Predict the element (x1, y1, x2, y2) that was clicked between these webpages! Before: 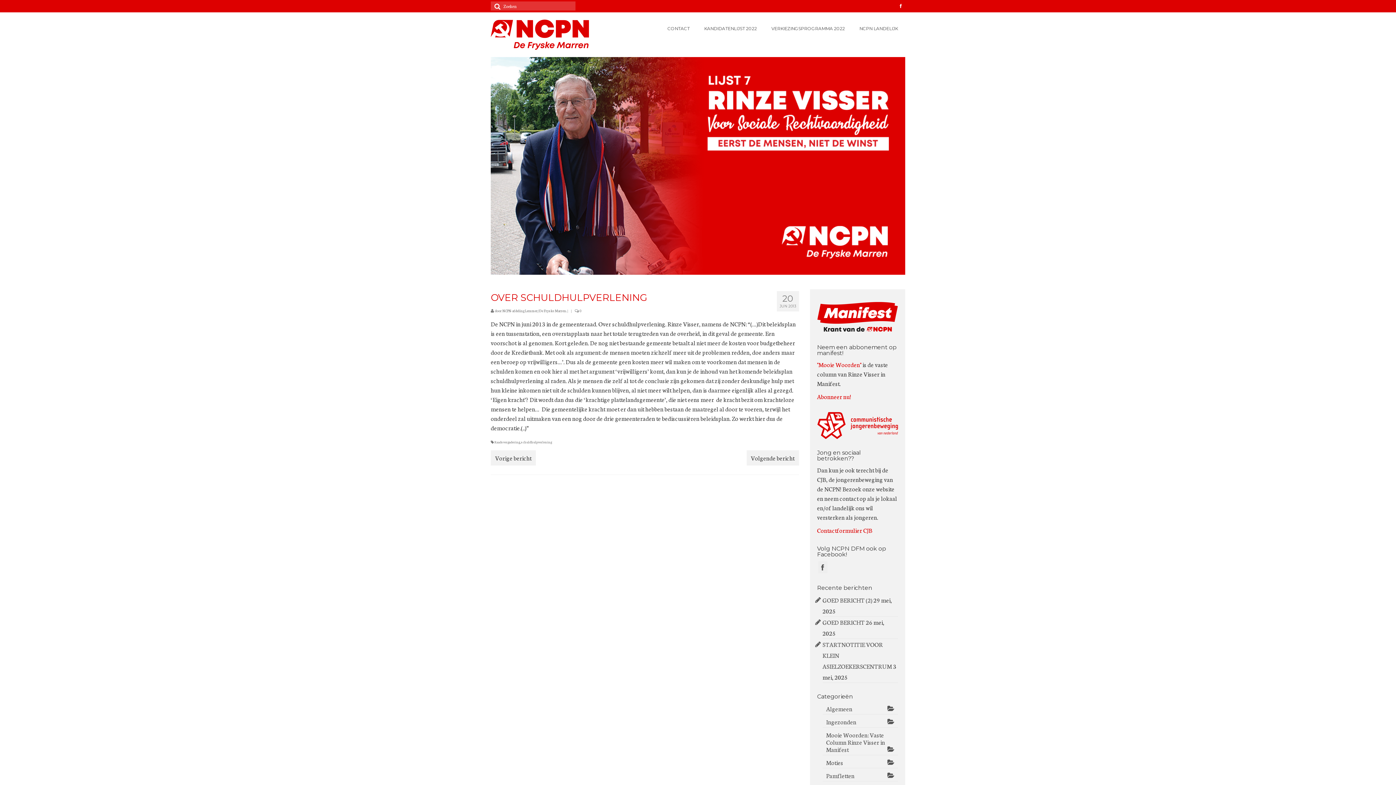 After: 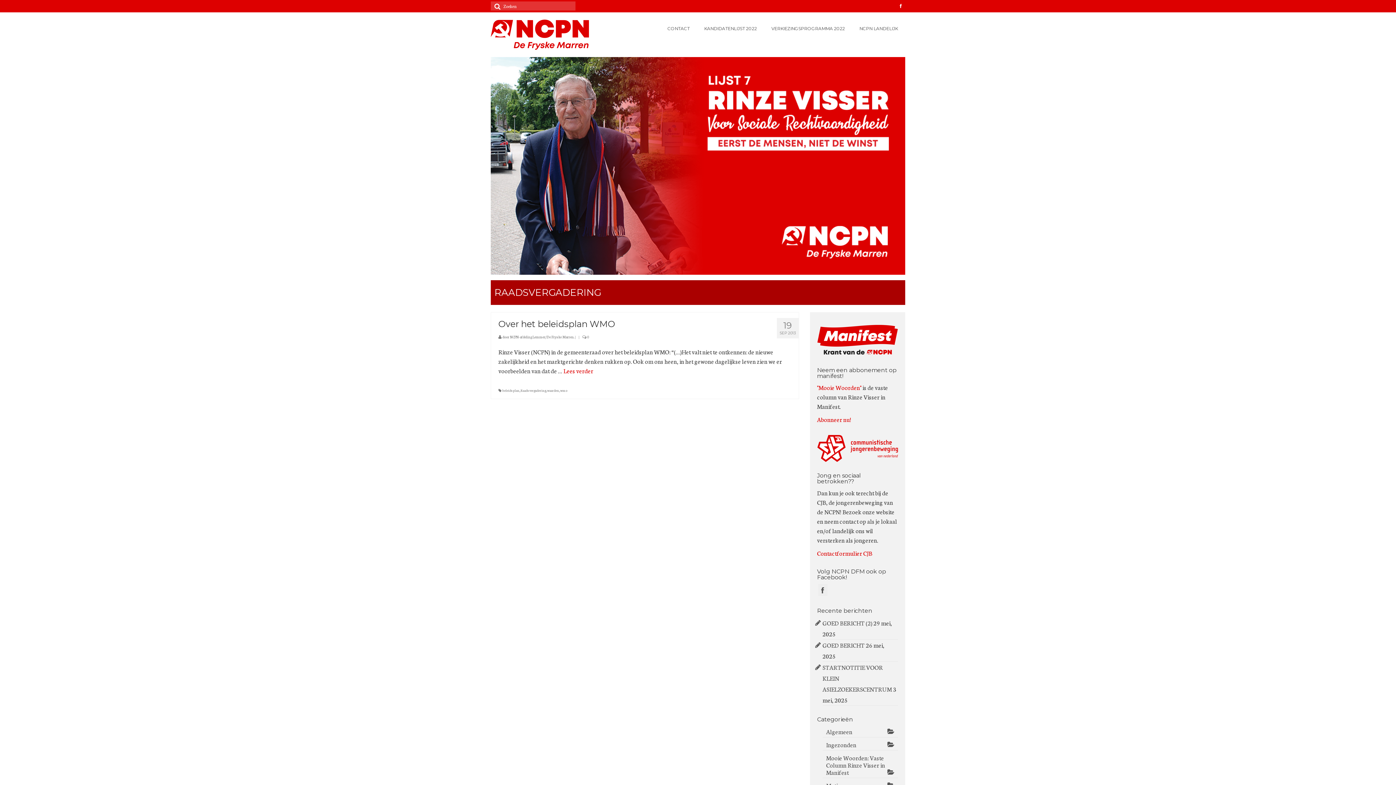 Action: label: Raadsvergadering bbox: (494, 440, 520, 444)